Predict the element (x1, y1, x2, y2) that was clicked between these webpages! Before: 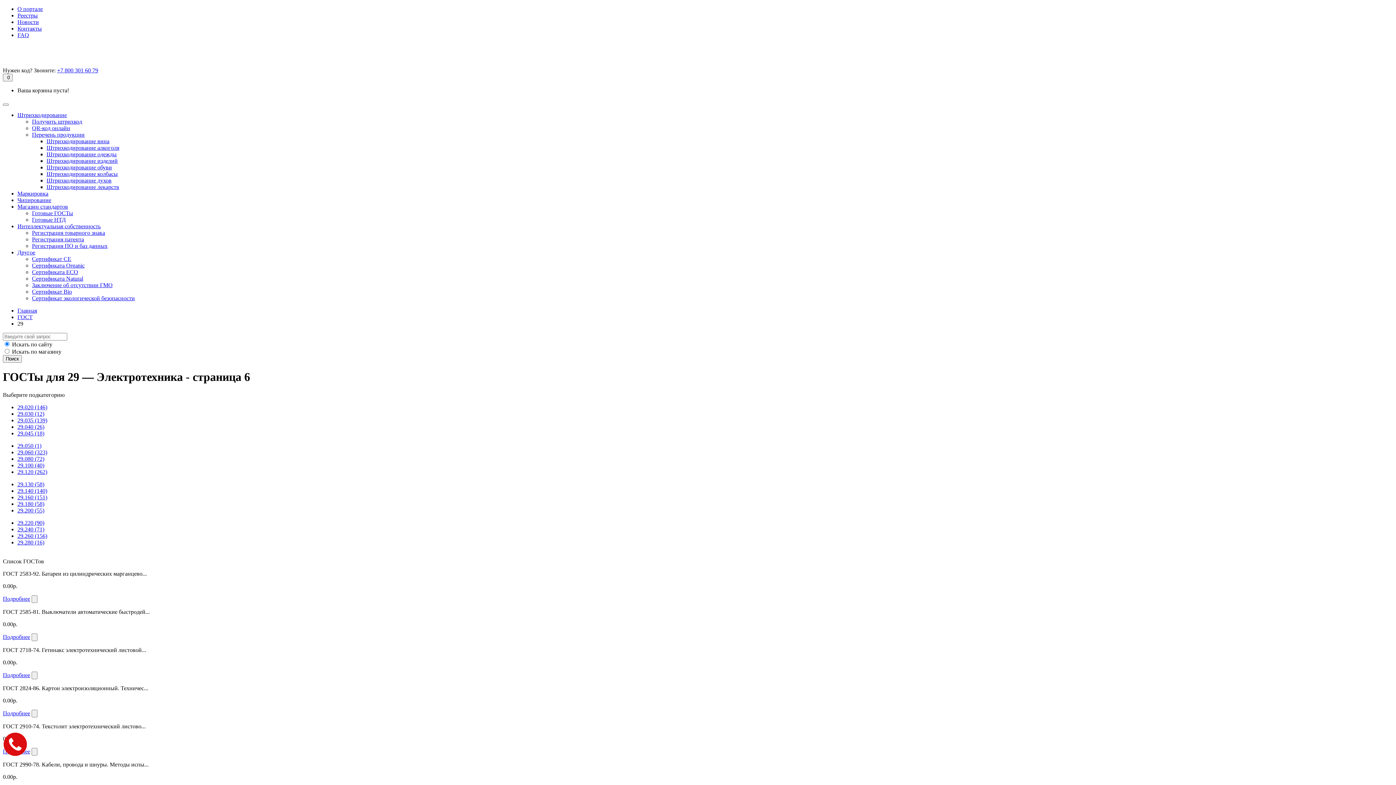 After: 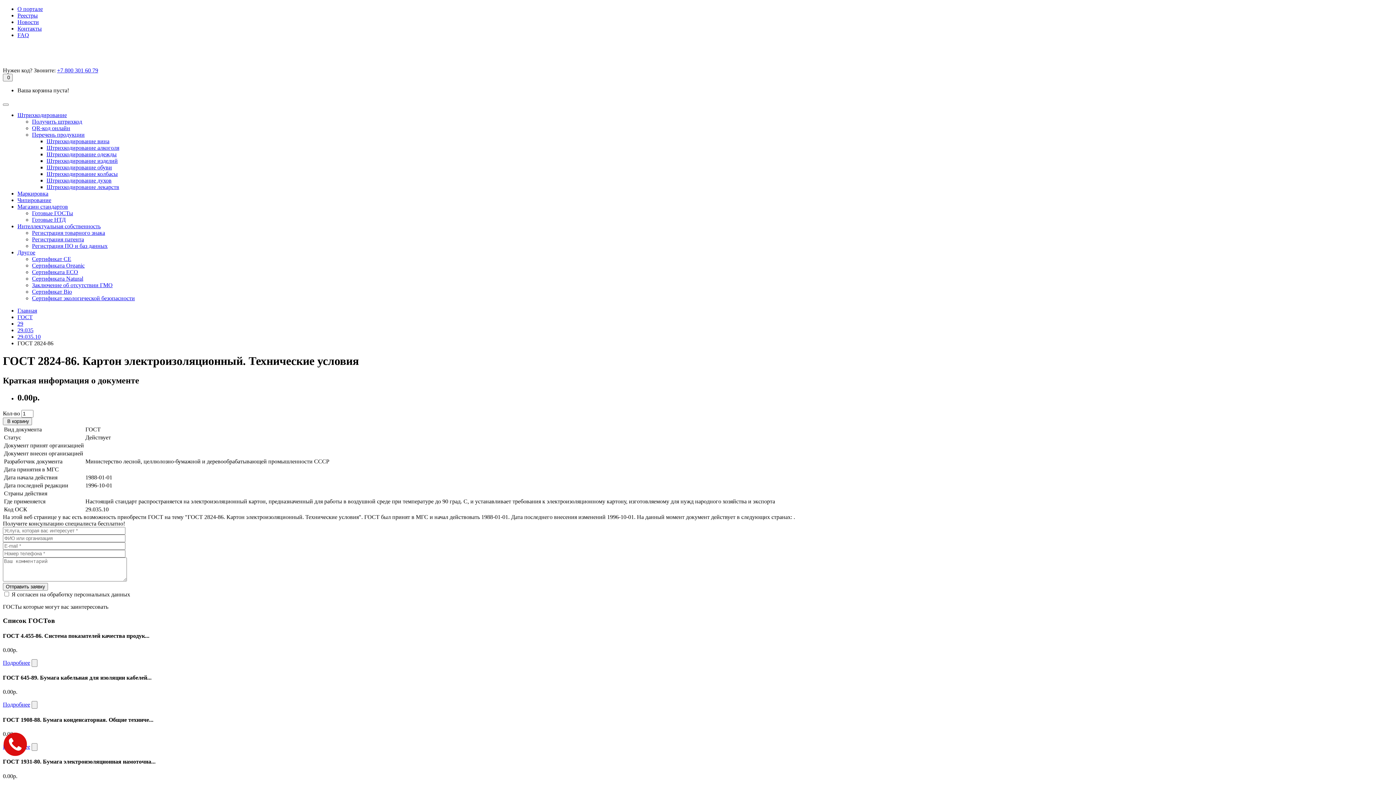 Action: bbox: (2, 710, 30, 716) label: Подробнее